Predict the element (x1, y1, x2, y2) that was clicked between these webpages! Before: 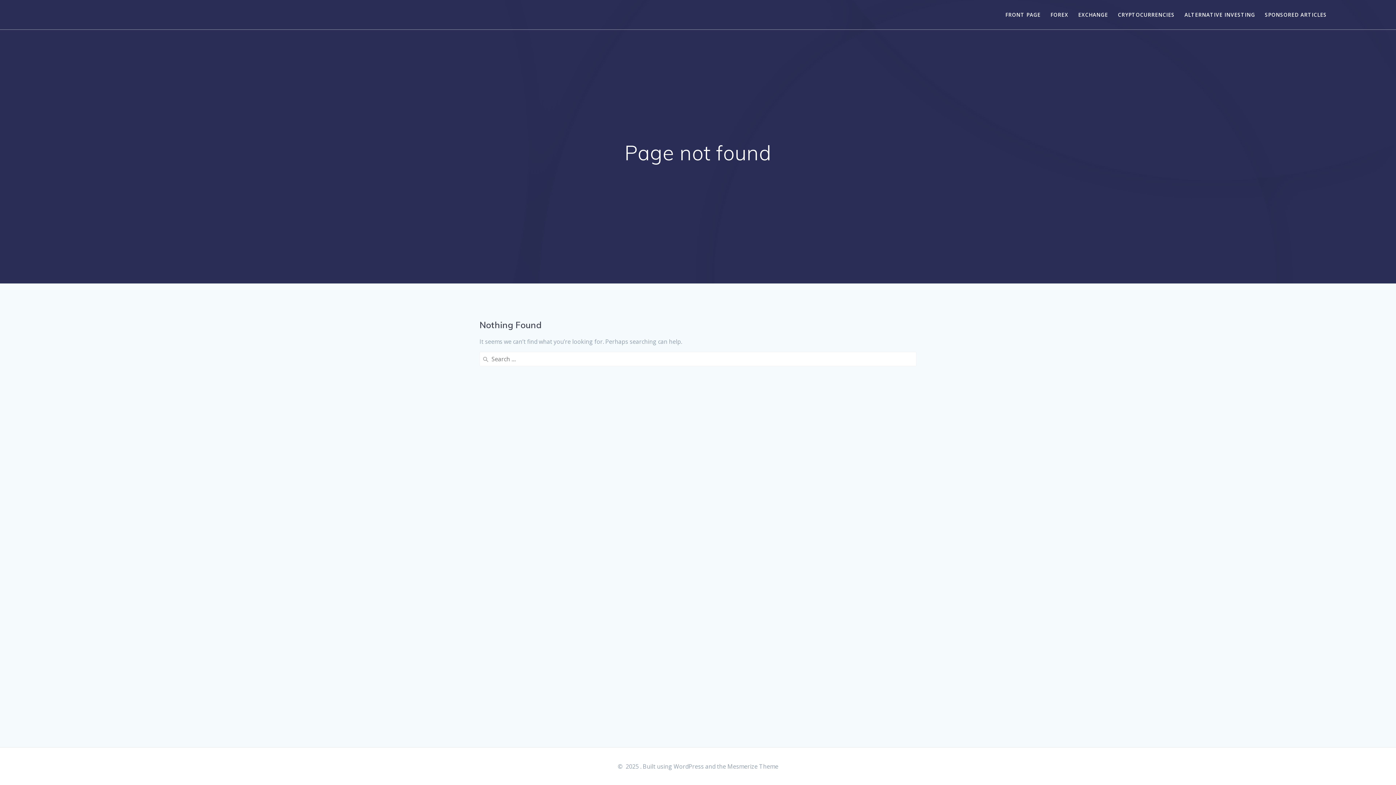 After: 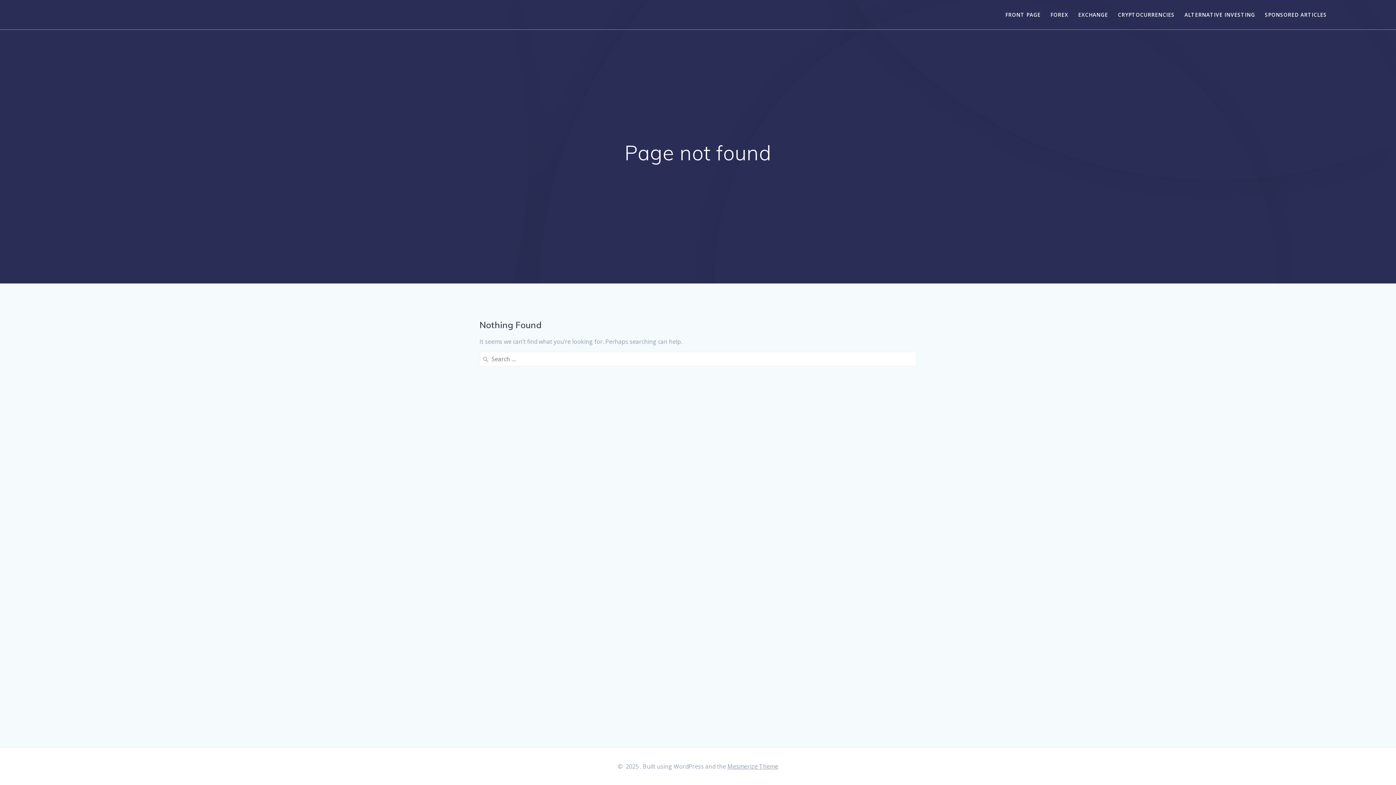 Action: bbox: (727, 762, 778, 770) label: Mesmerize Theme